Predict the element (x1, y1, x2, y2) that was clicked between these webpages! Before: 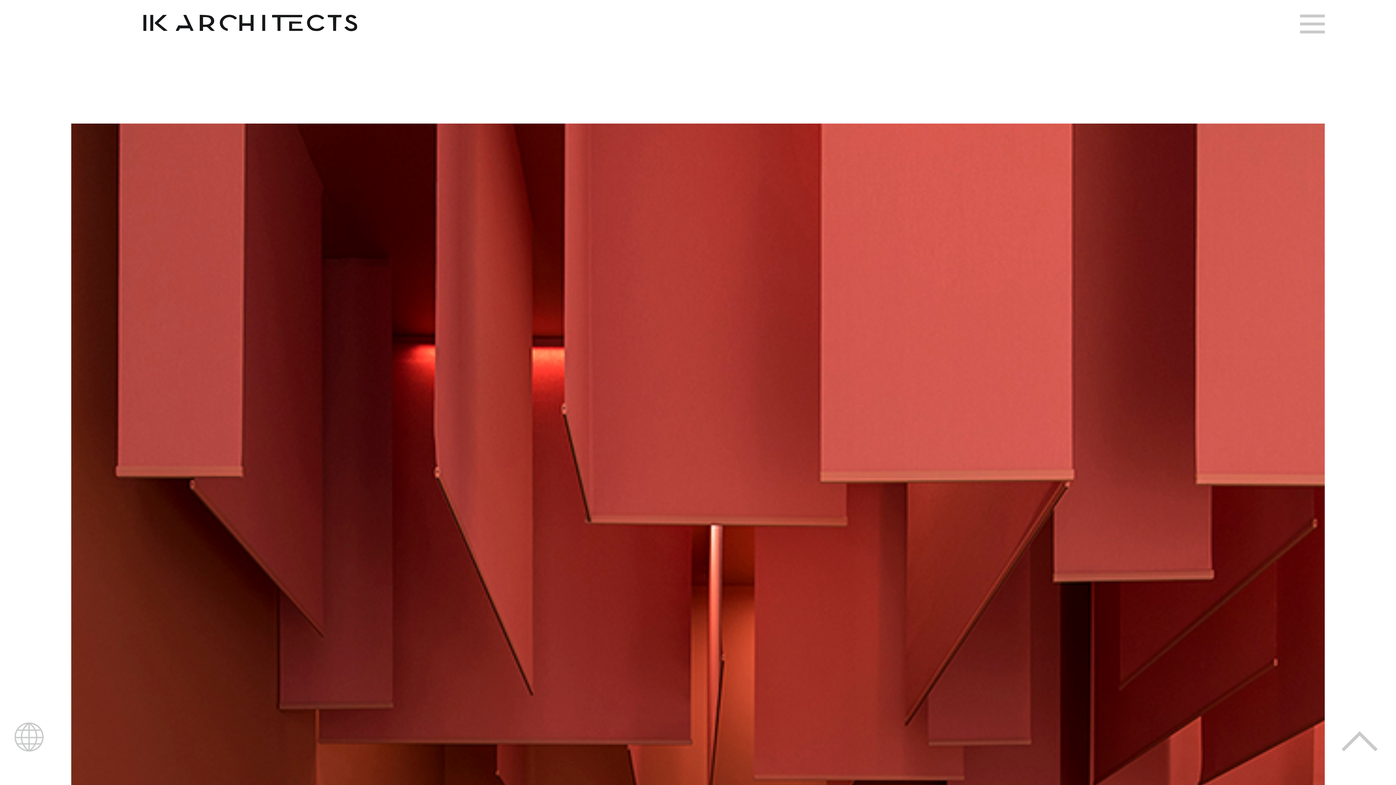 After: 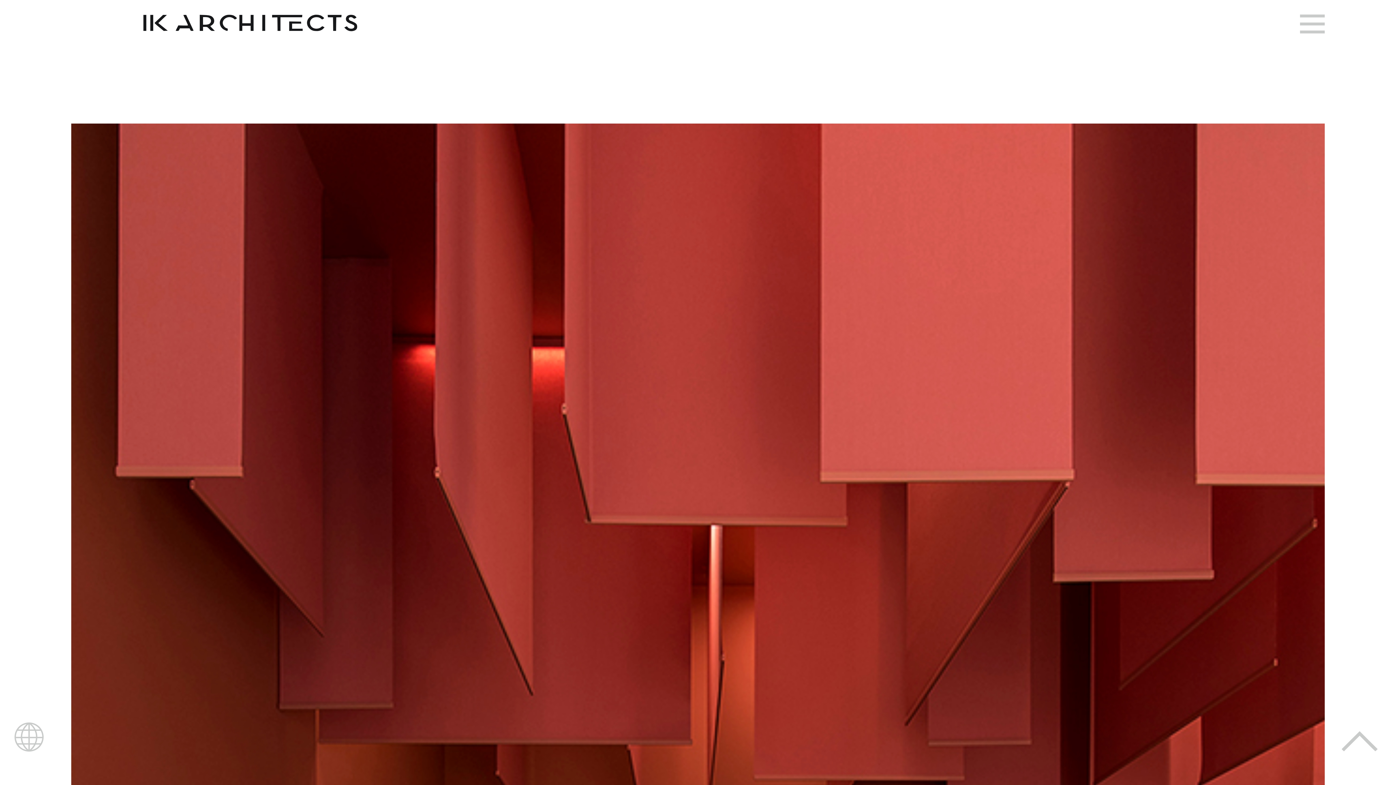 Action: bbox: (1342, 731, 1378, 752)